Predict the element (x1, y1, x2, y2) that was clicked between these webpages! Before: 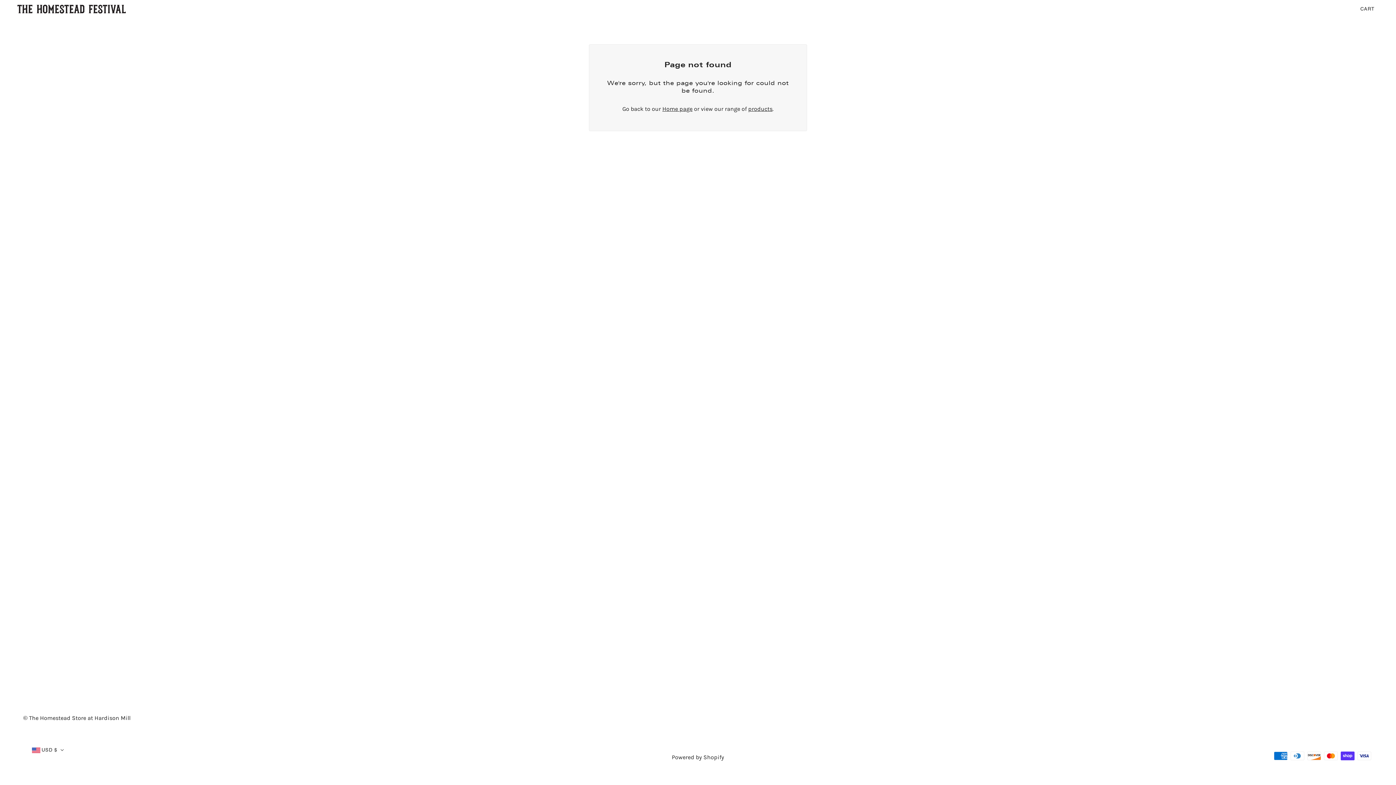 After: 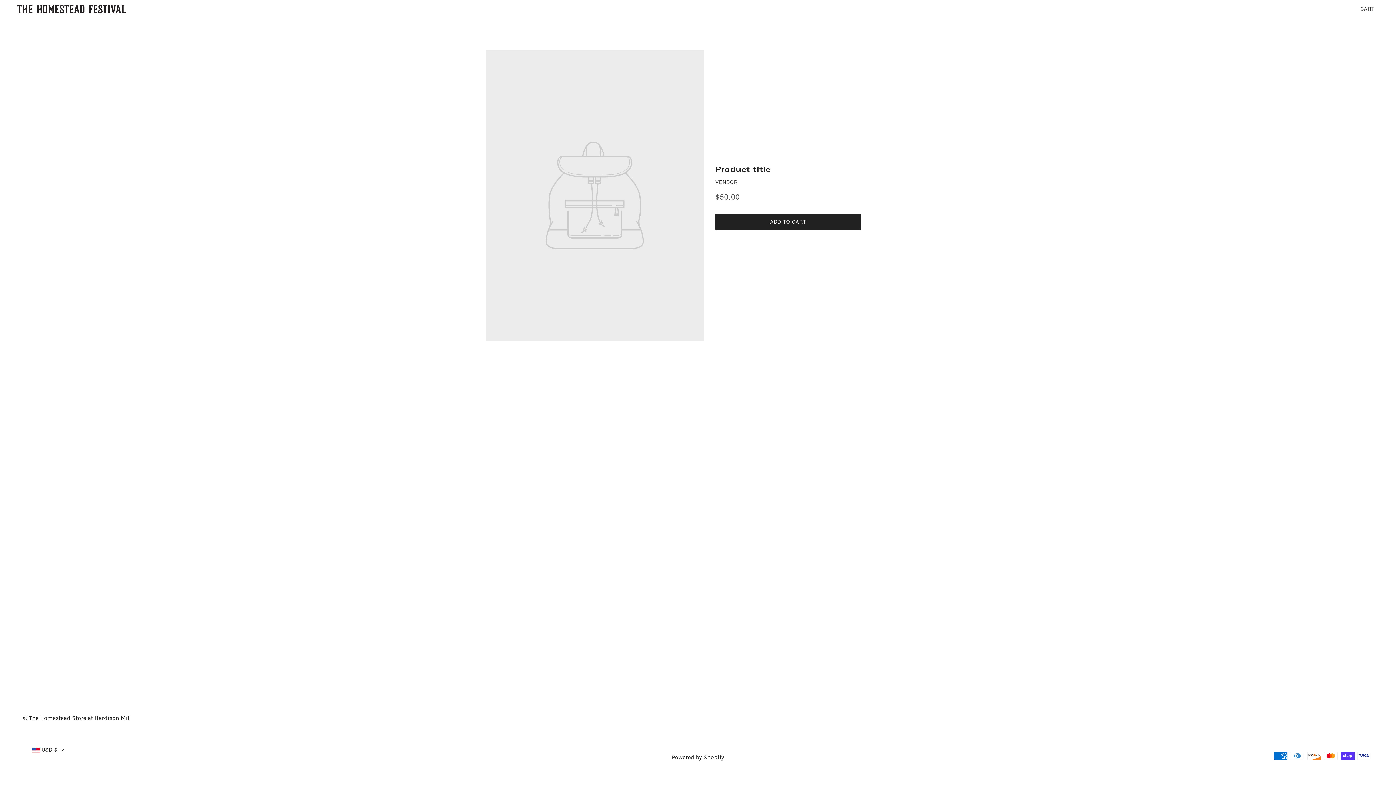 Action: bbox: (17, 0, 125, 18)